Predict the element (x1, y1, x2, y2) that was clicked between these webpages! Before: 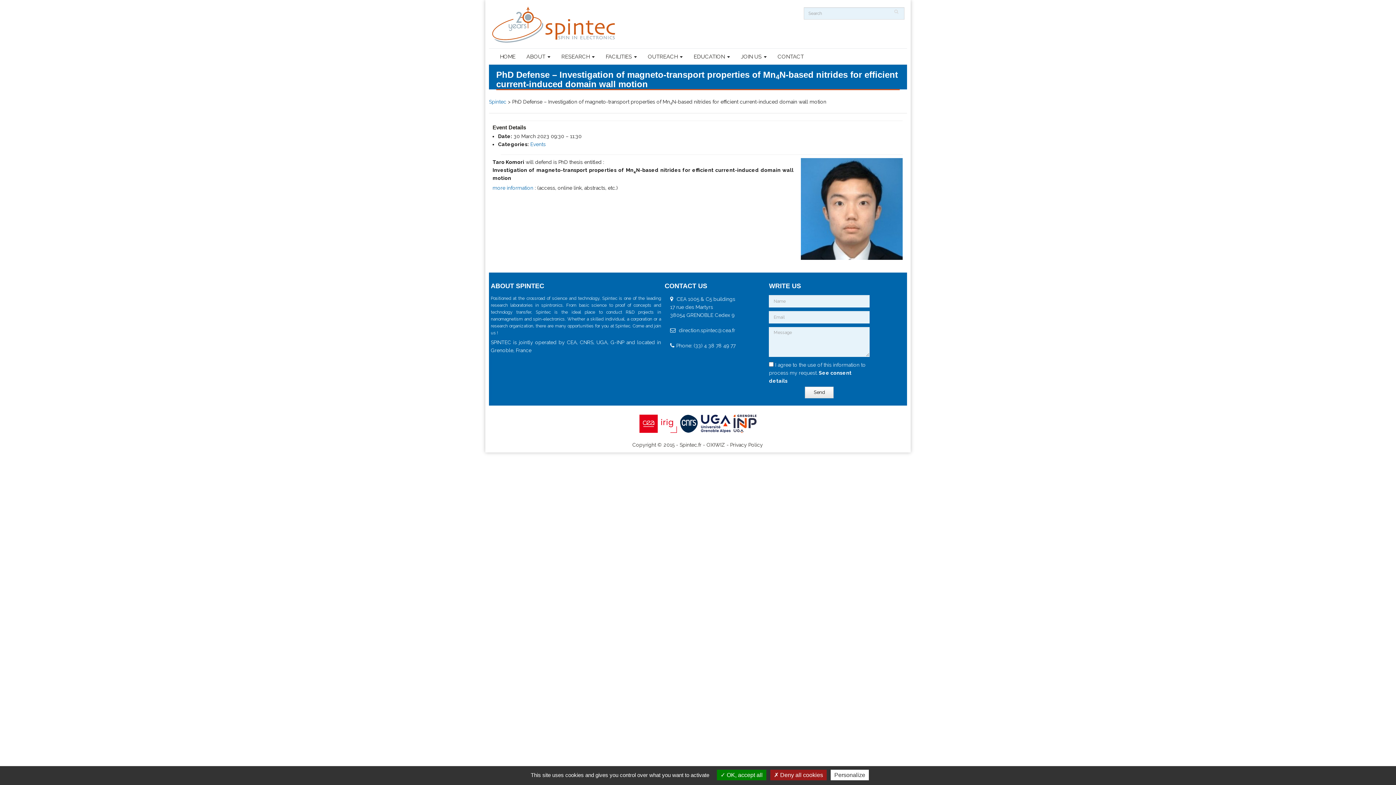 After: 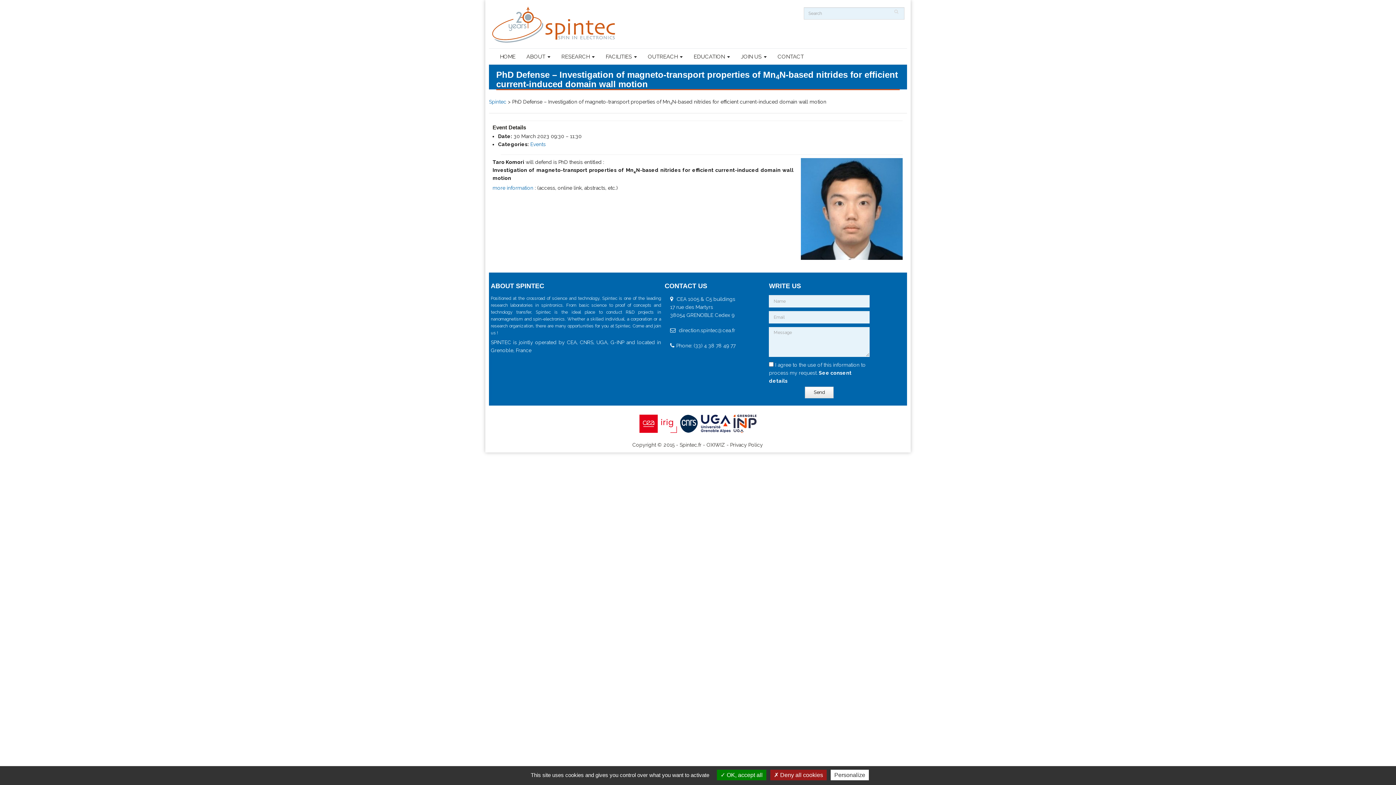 Action: bbox: (639, 416, 677, 421)